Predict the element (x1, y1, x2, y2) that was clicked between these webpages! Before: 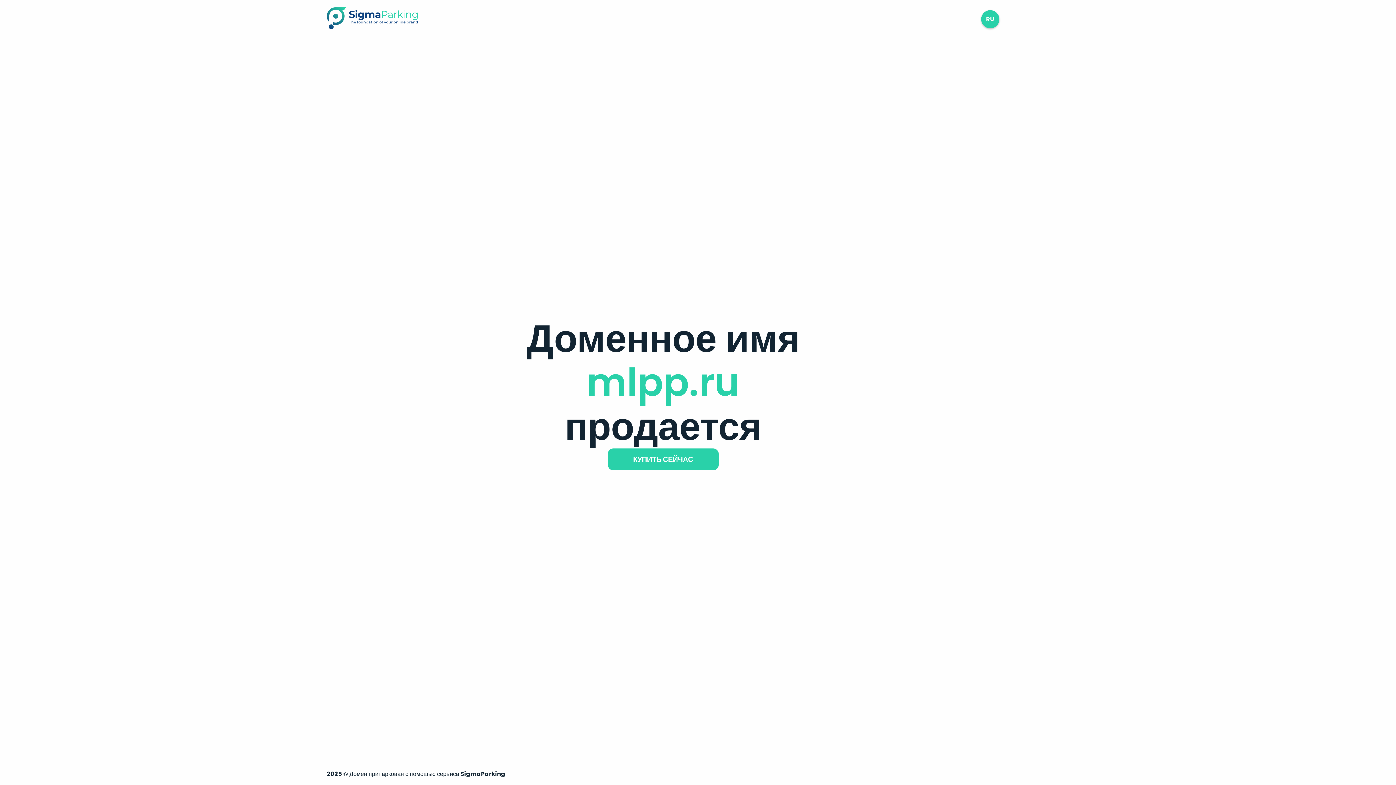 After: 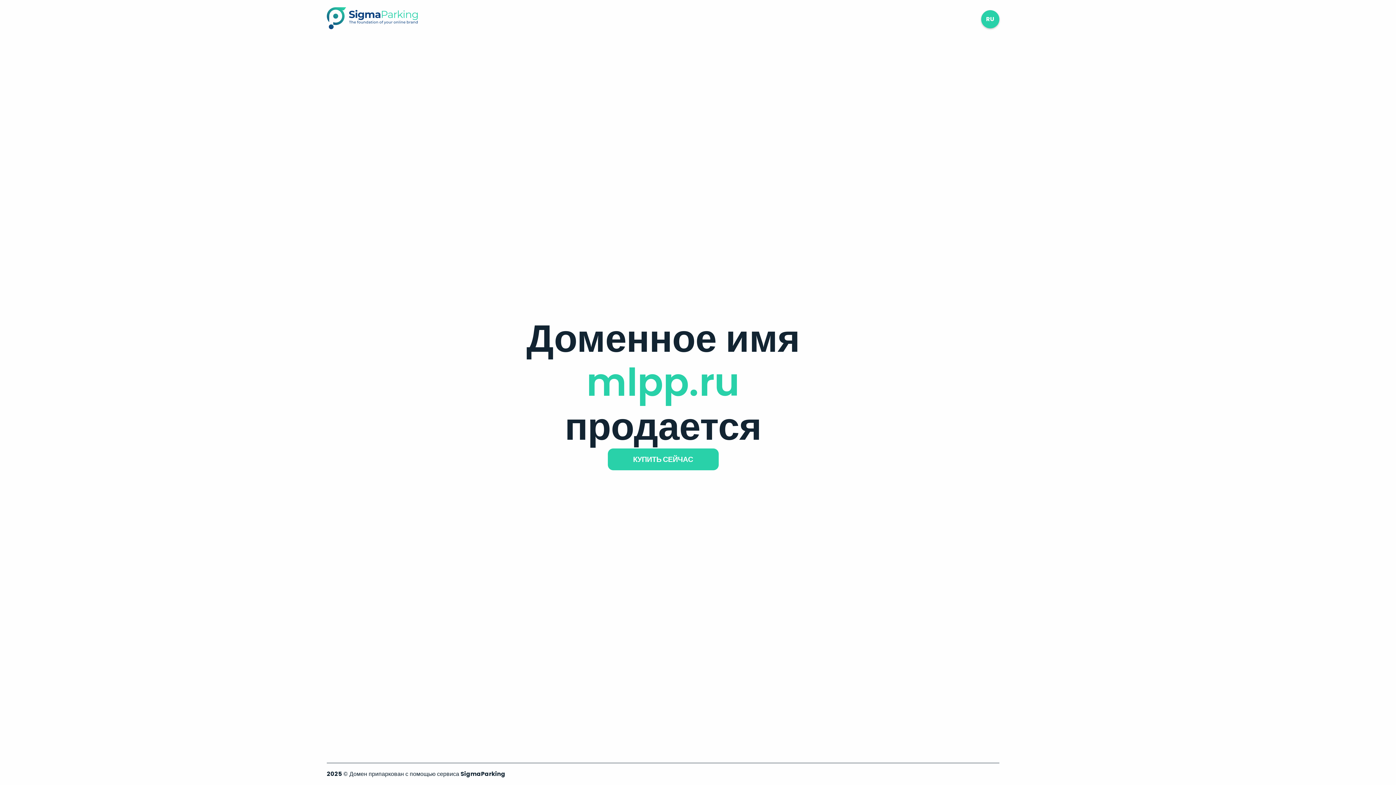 Action: bbox: (326, 23, 417, 31)